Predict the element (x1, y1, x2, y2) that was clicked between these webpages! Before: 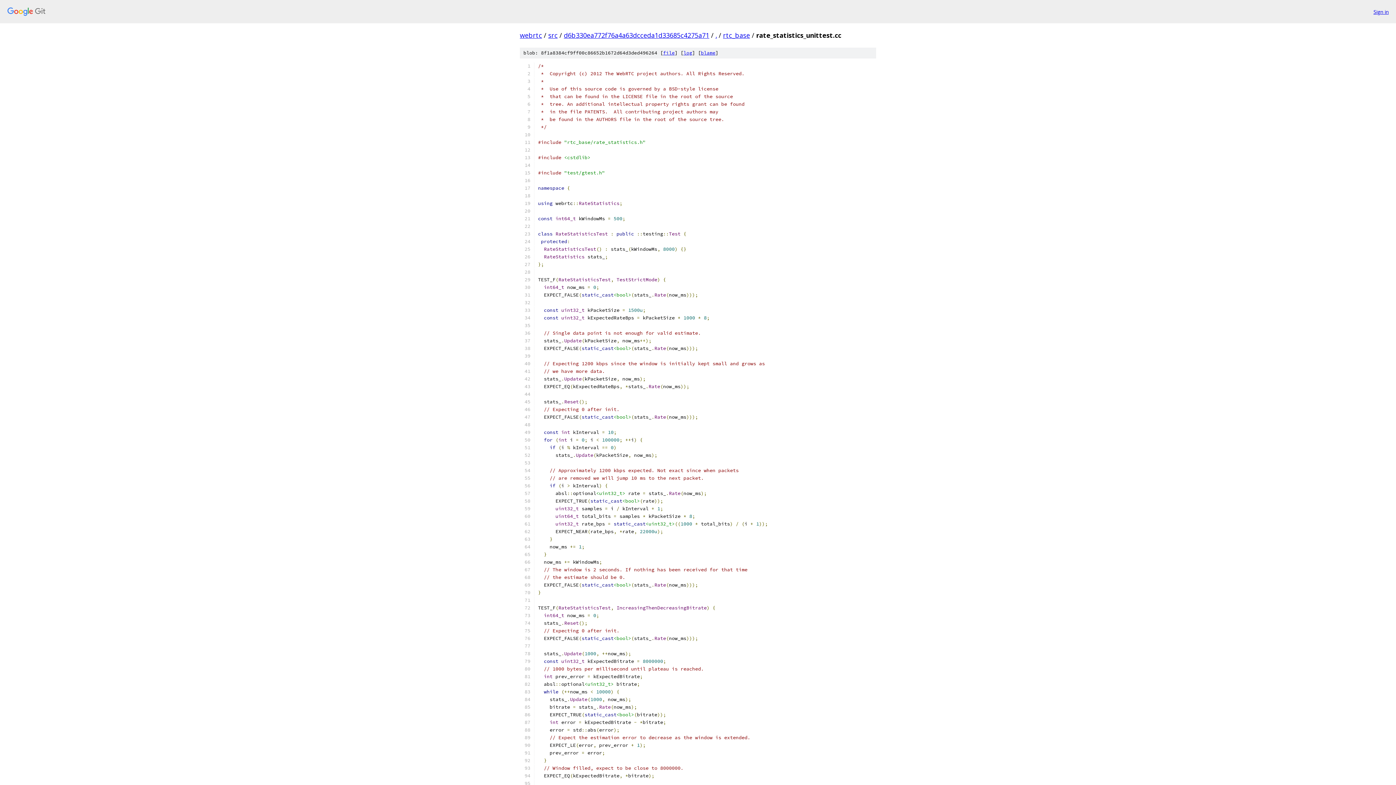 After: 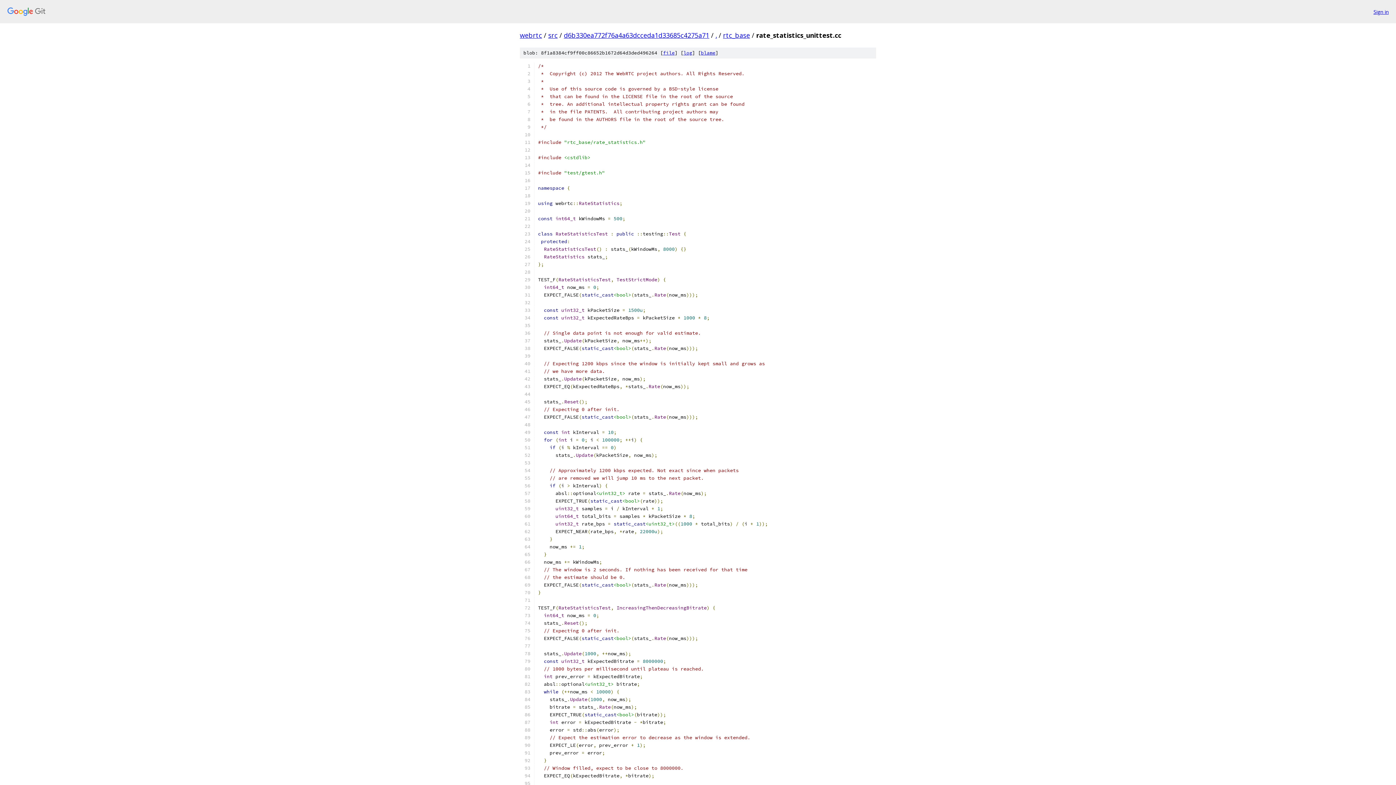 Action: bbox: (663, 49, 674, 56) label: file